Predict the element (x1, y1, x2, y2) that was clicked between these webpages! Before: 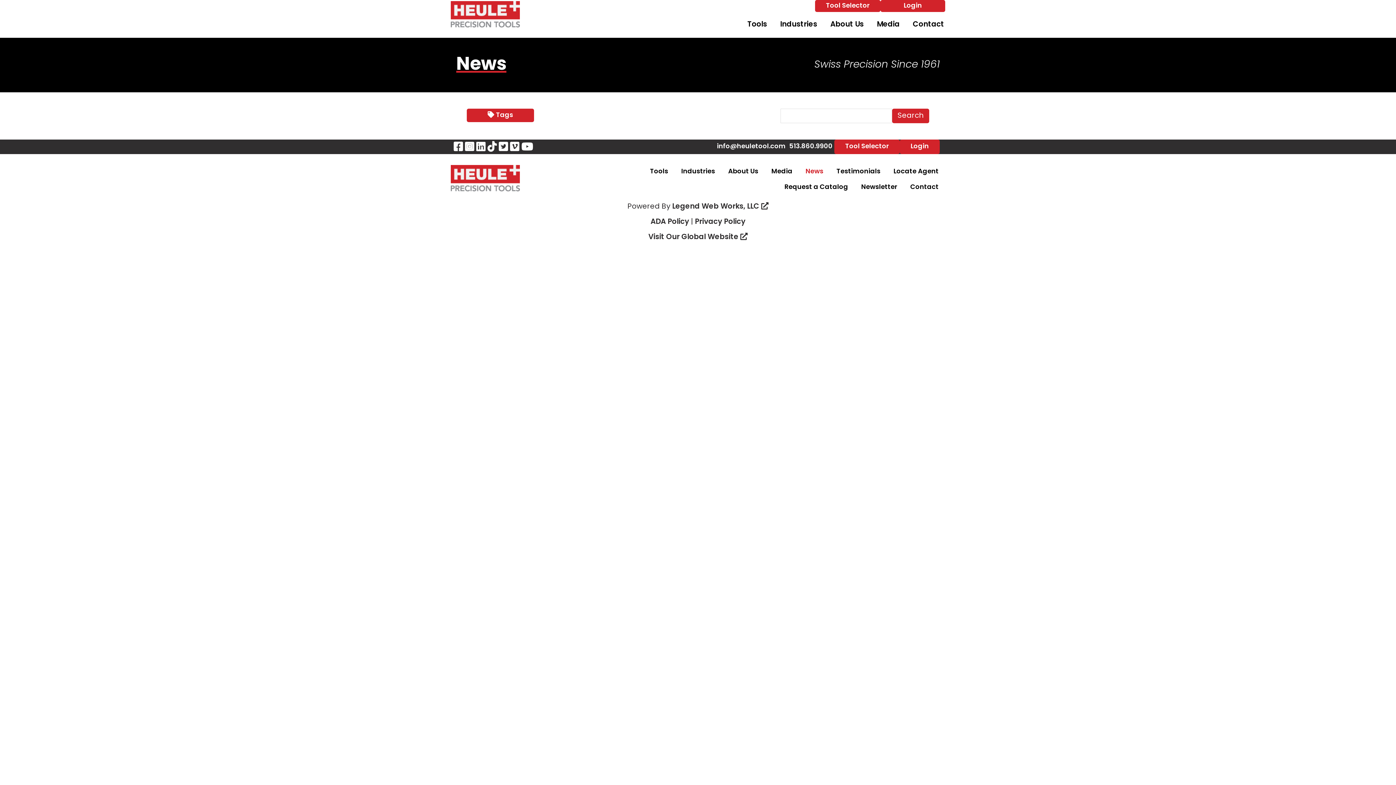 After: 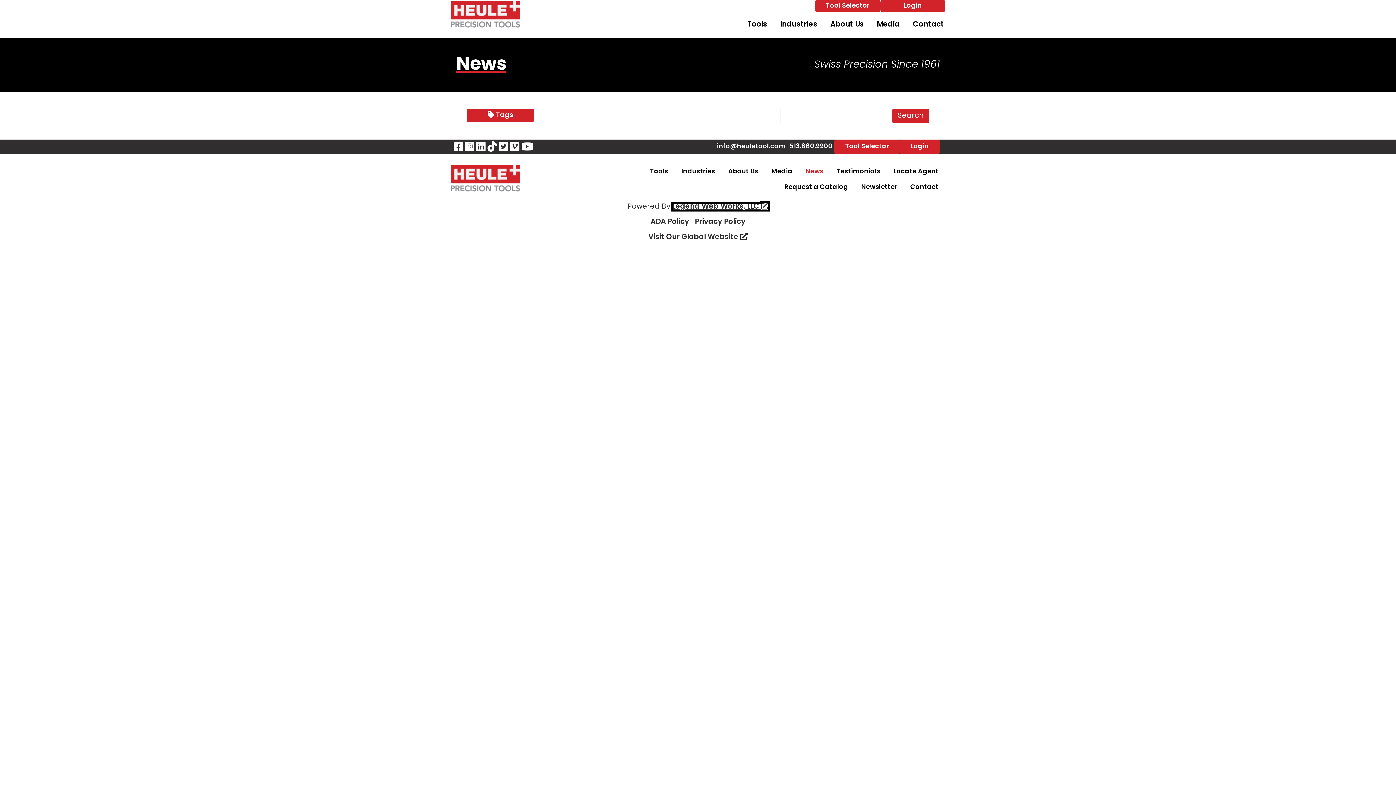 Action: bbox: (672, 203, 768, 210) label: Legend Web Works, LLC 